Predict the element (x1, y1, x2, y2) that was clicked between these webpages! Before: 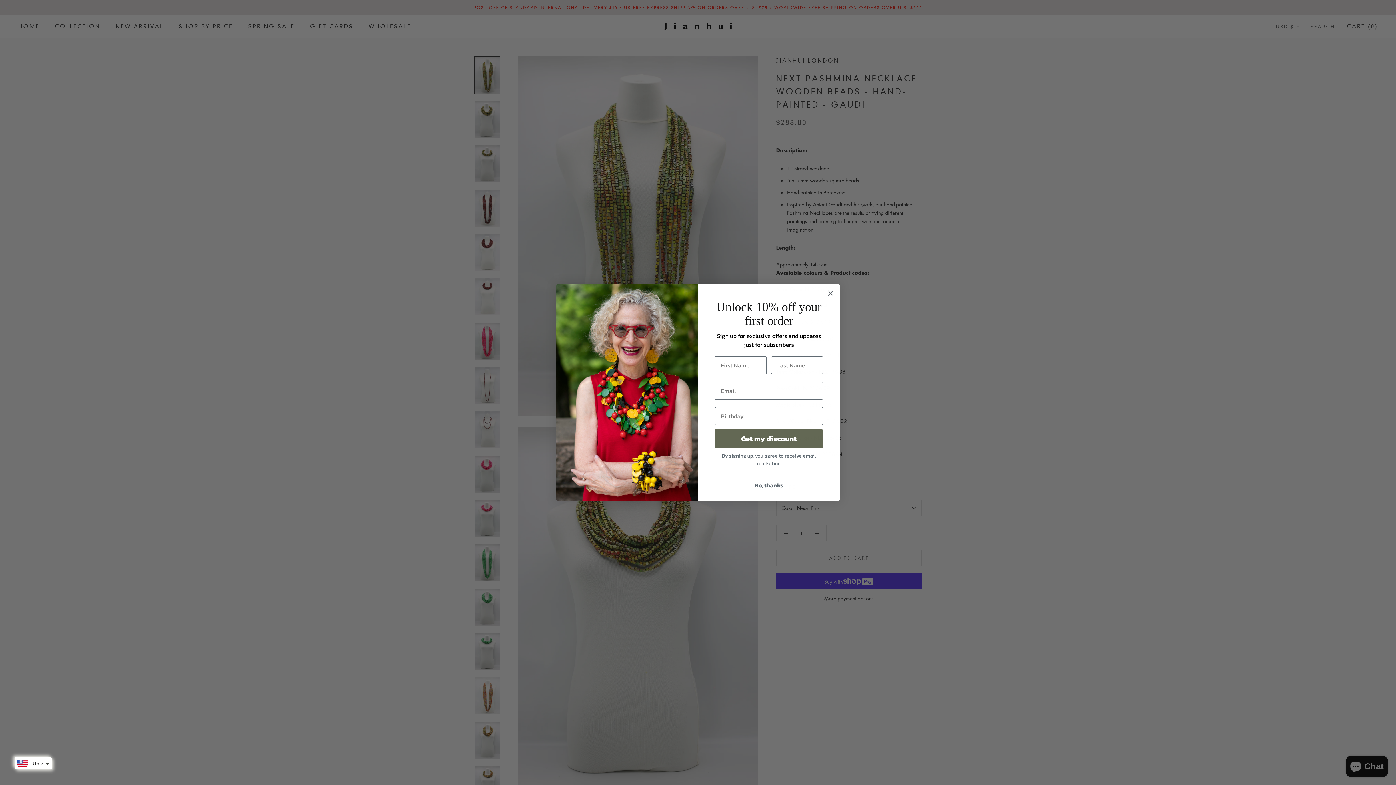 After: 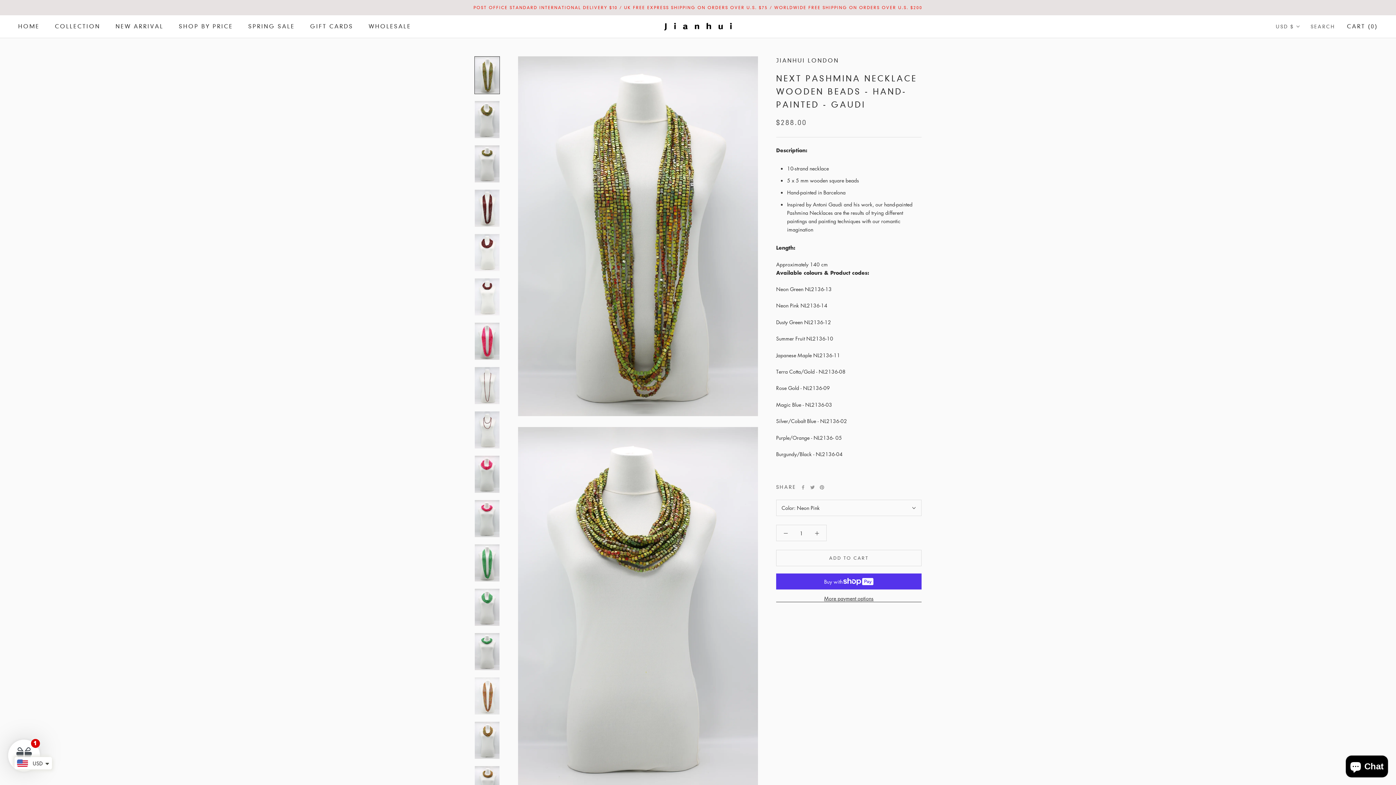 Action: bbox: (824, 286, 837, 299) label: Close dialog